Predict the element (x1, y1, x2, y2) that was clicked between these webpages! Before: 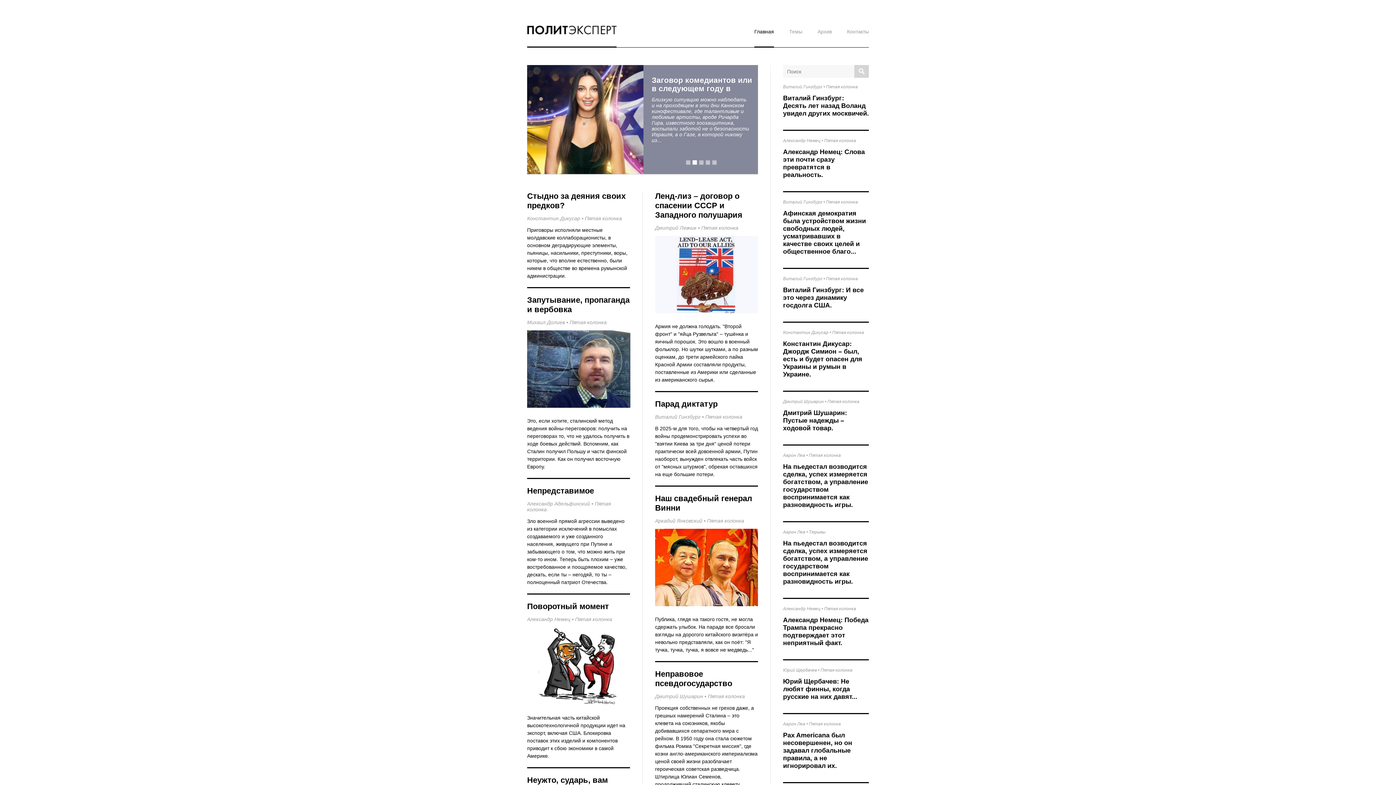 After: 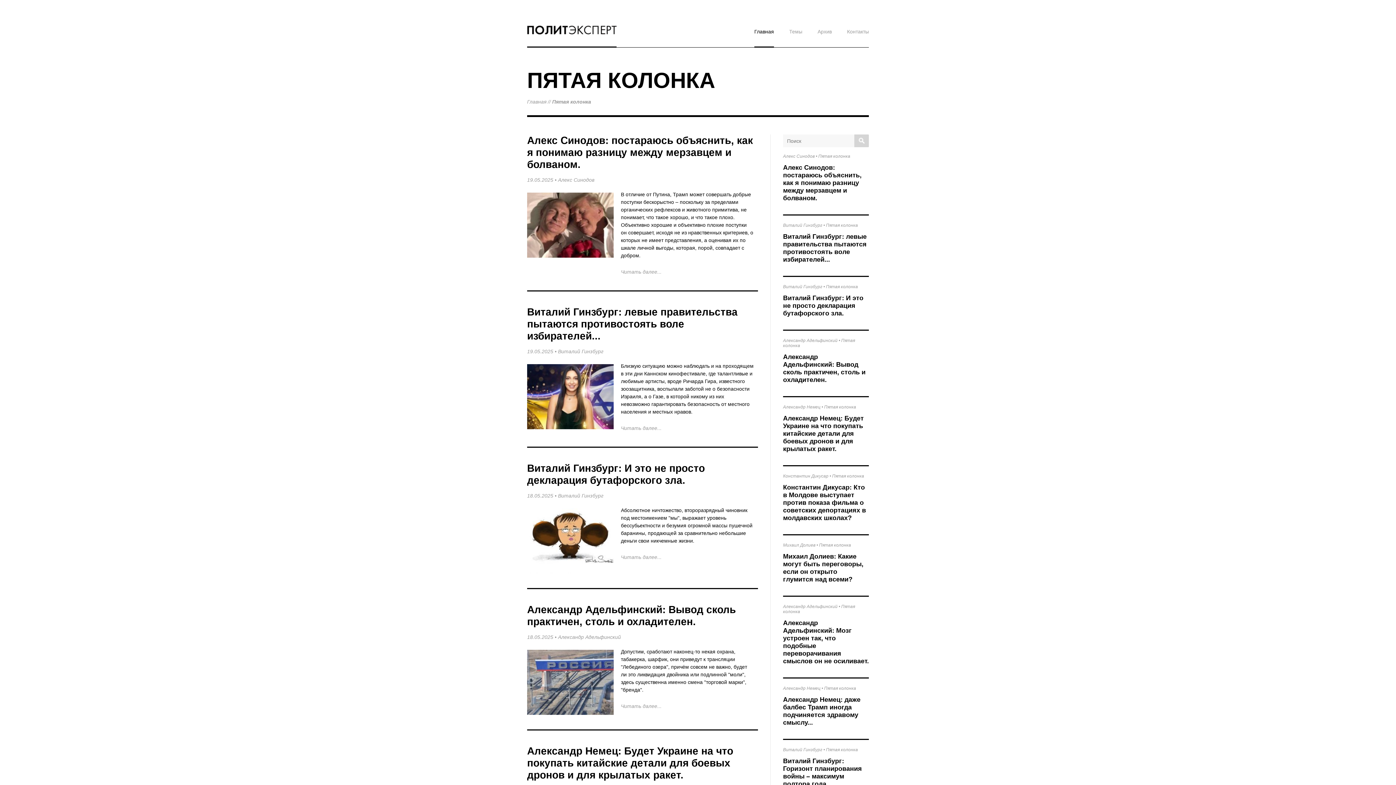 Action: label: Пятая колонка bbox: (827, 399, 859, 404)